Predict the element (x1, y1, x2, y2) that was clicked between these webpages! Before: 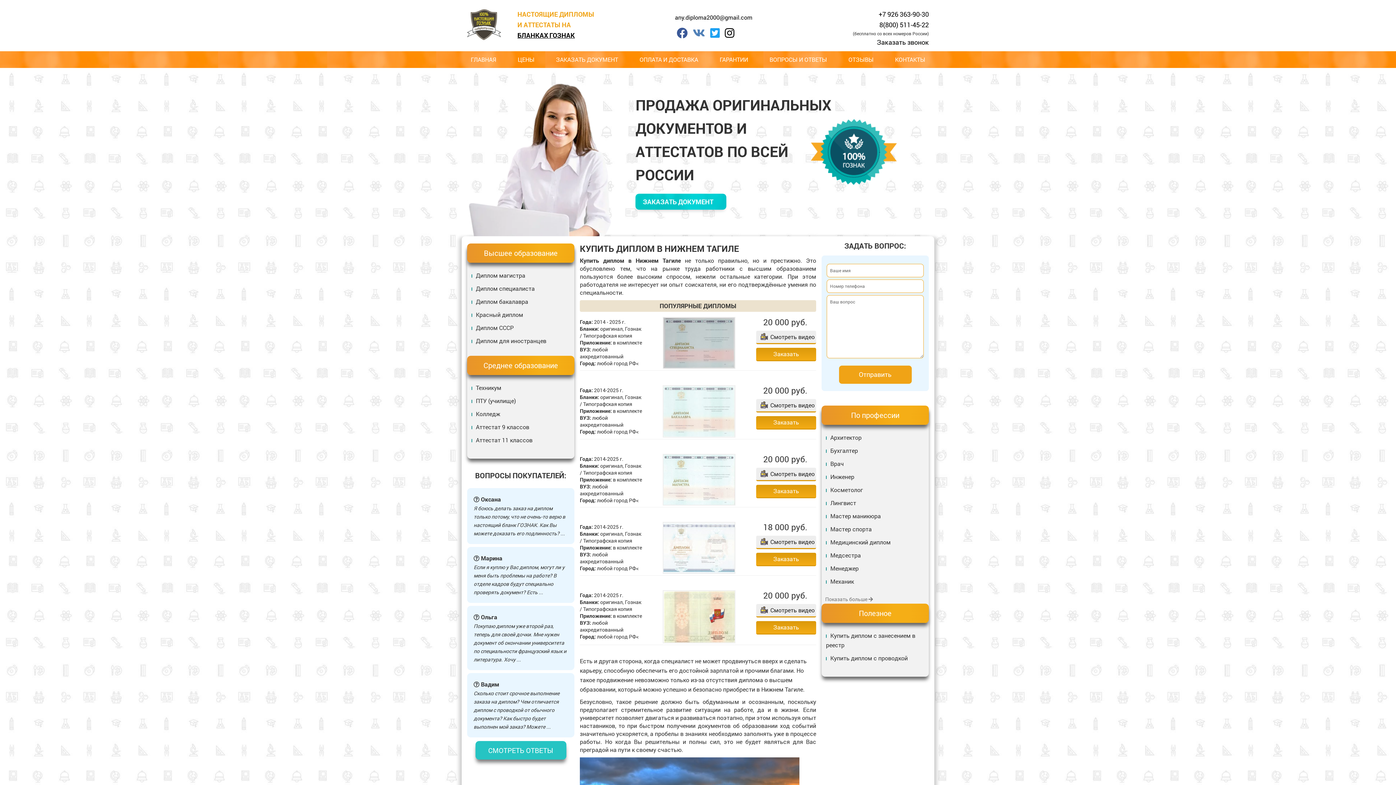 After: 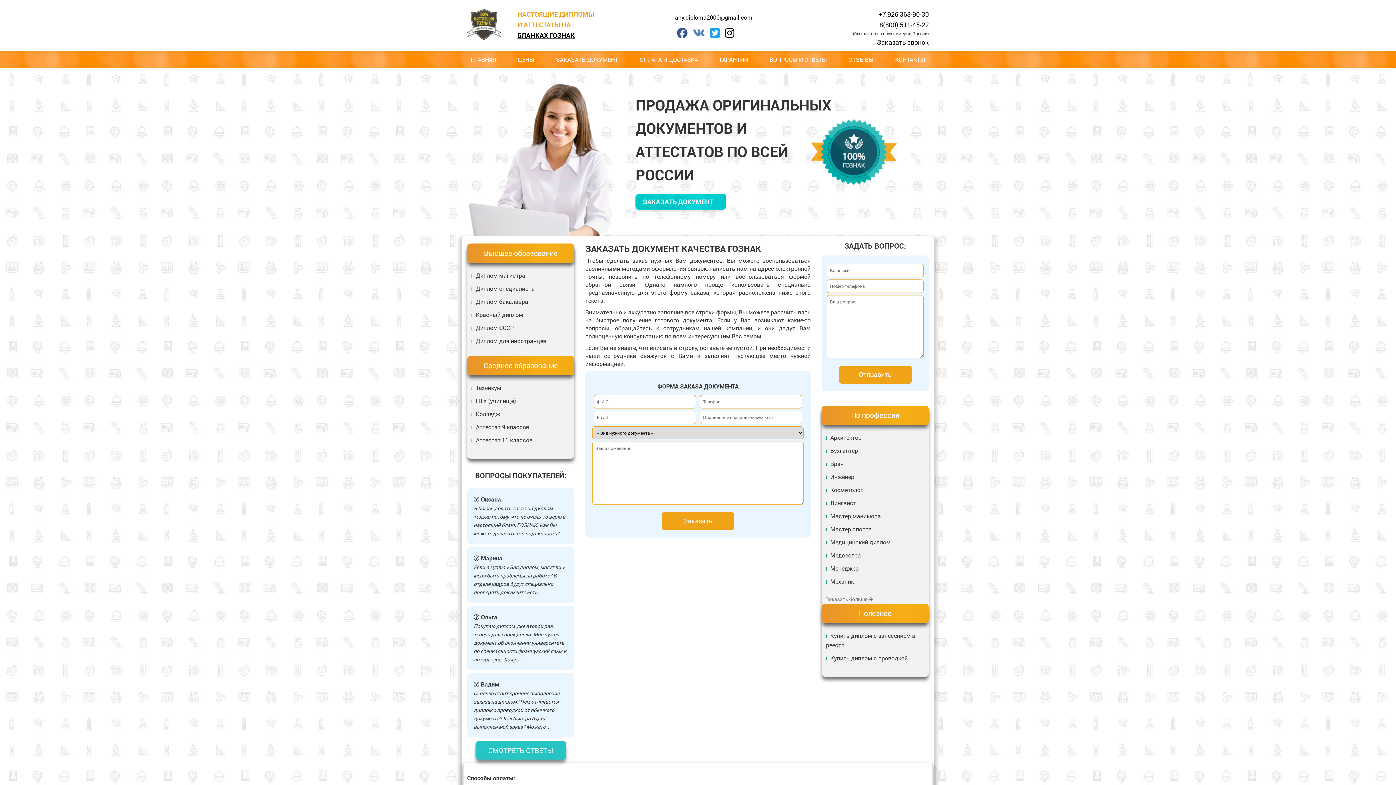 Action: label: ЗАКАЗАТЬ ДОКУМЕНТ bbox: (635, 193, 726, 209)